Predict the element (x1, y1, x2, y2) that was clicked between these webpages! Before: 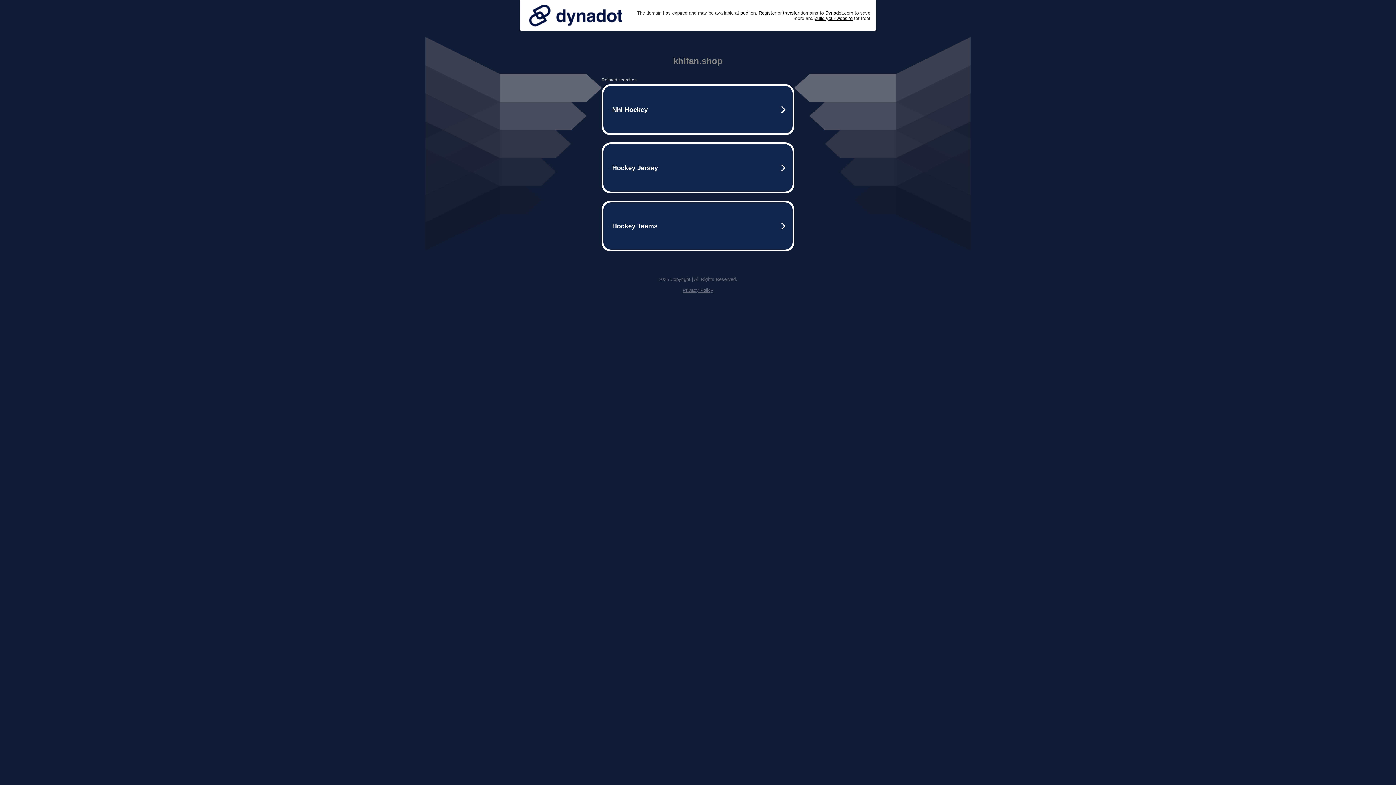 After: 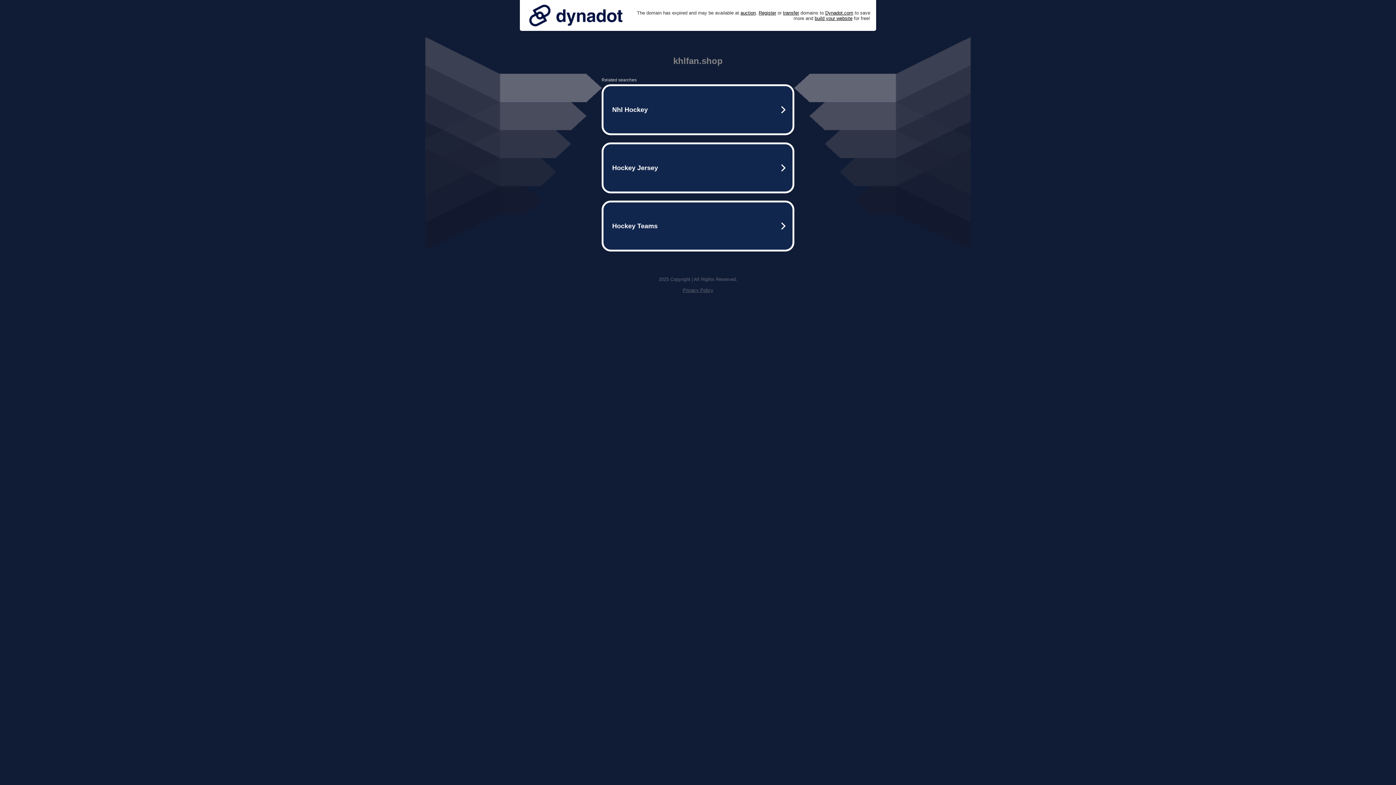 Action: bbox: (682, 287, 713, 293) label: Privacy Policy